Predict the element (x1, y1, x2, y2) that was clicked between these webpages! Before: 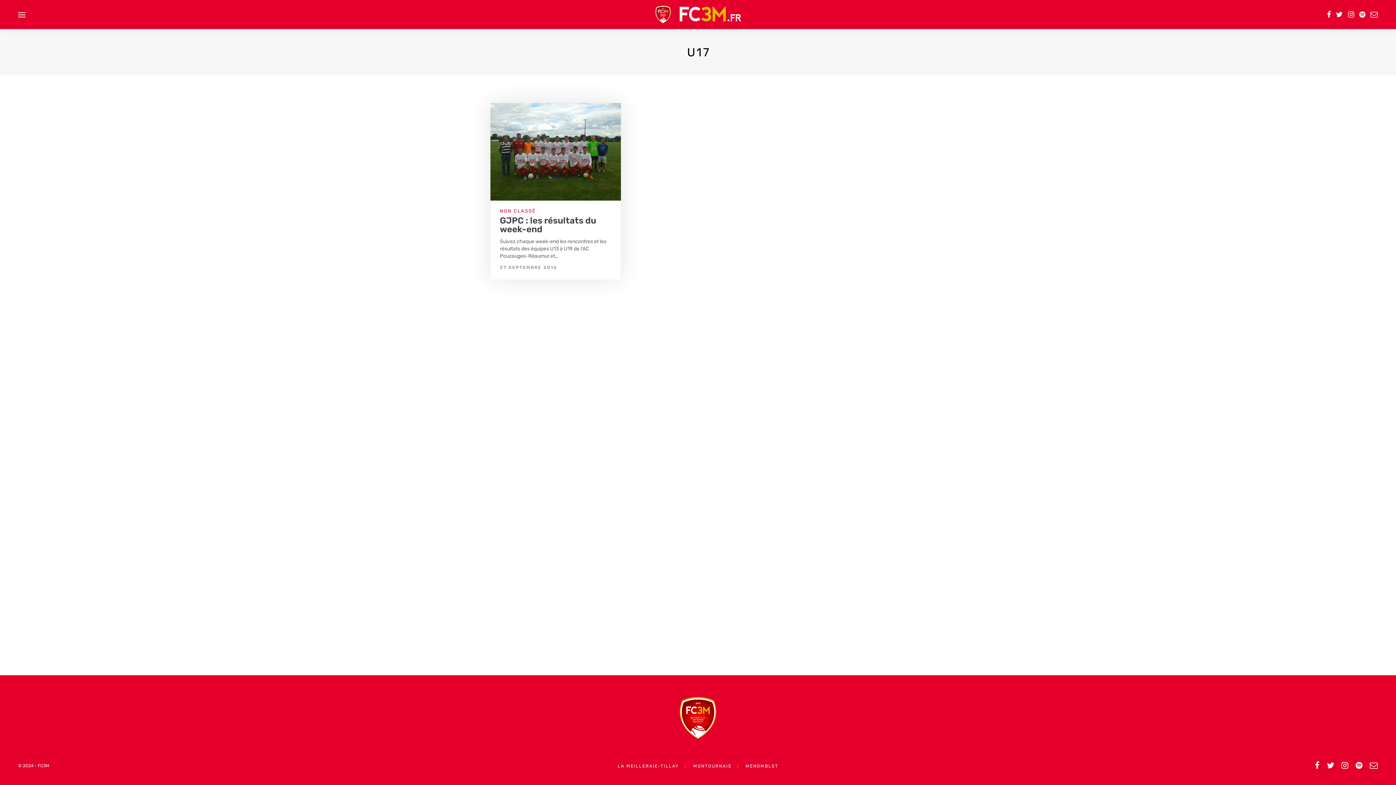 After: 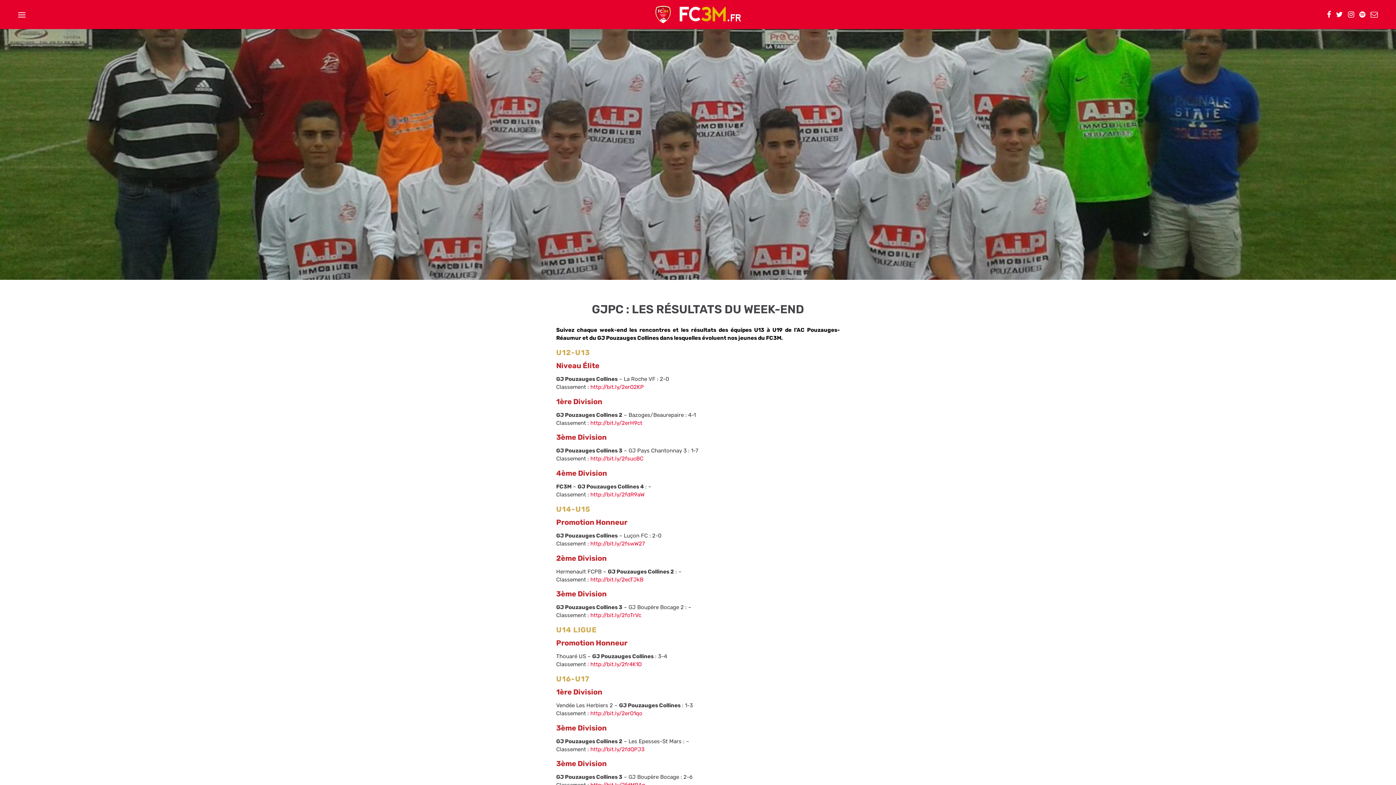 Action: bbox: (490, 147, 620, 154)